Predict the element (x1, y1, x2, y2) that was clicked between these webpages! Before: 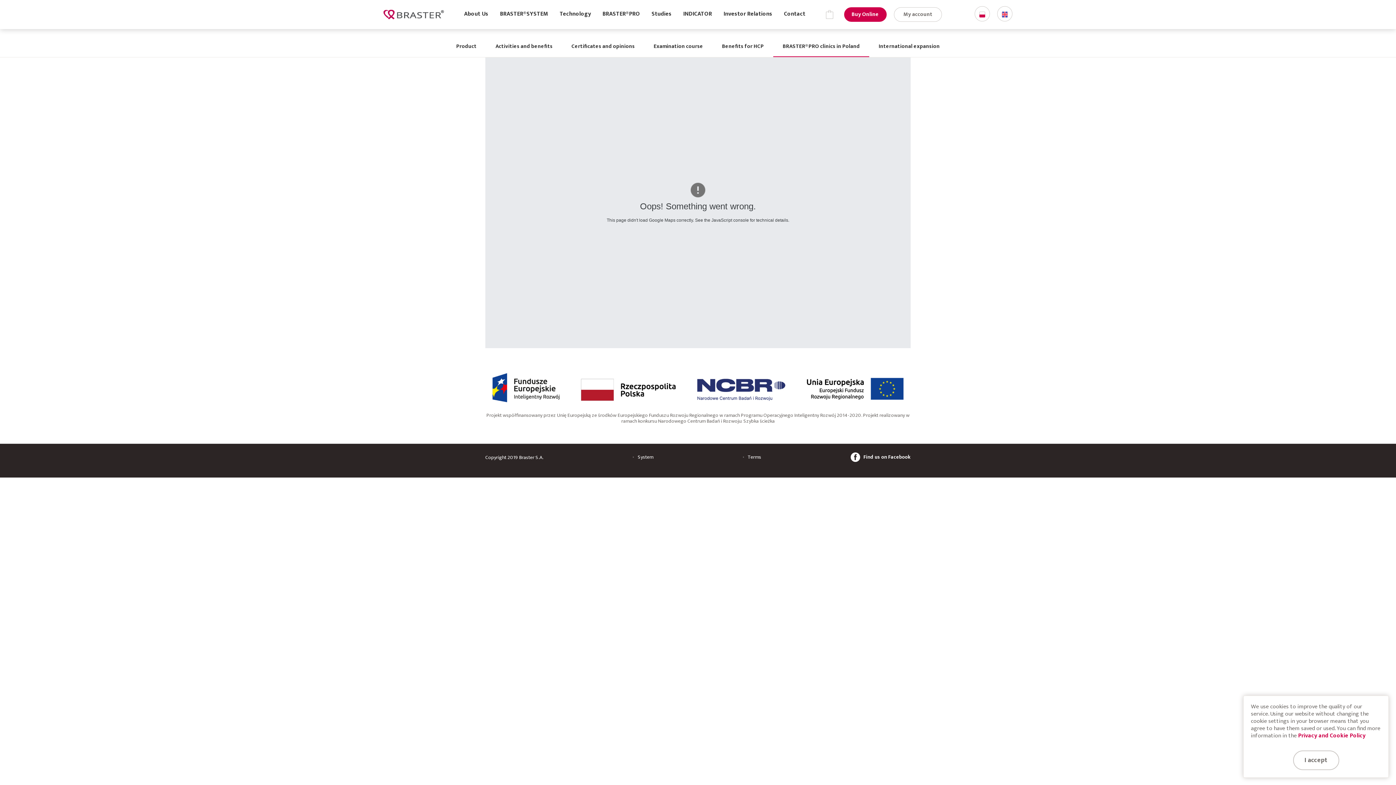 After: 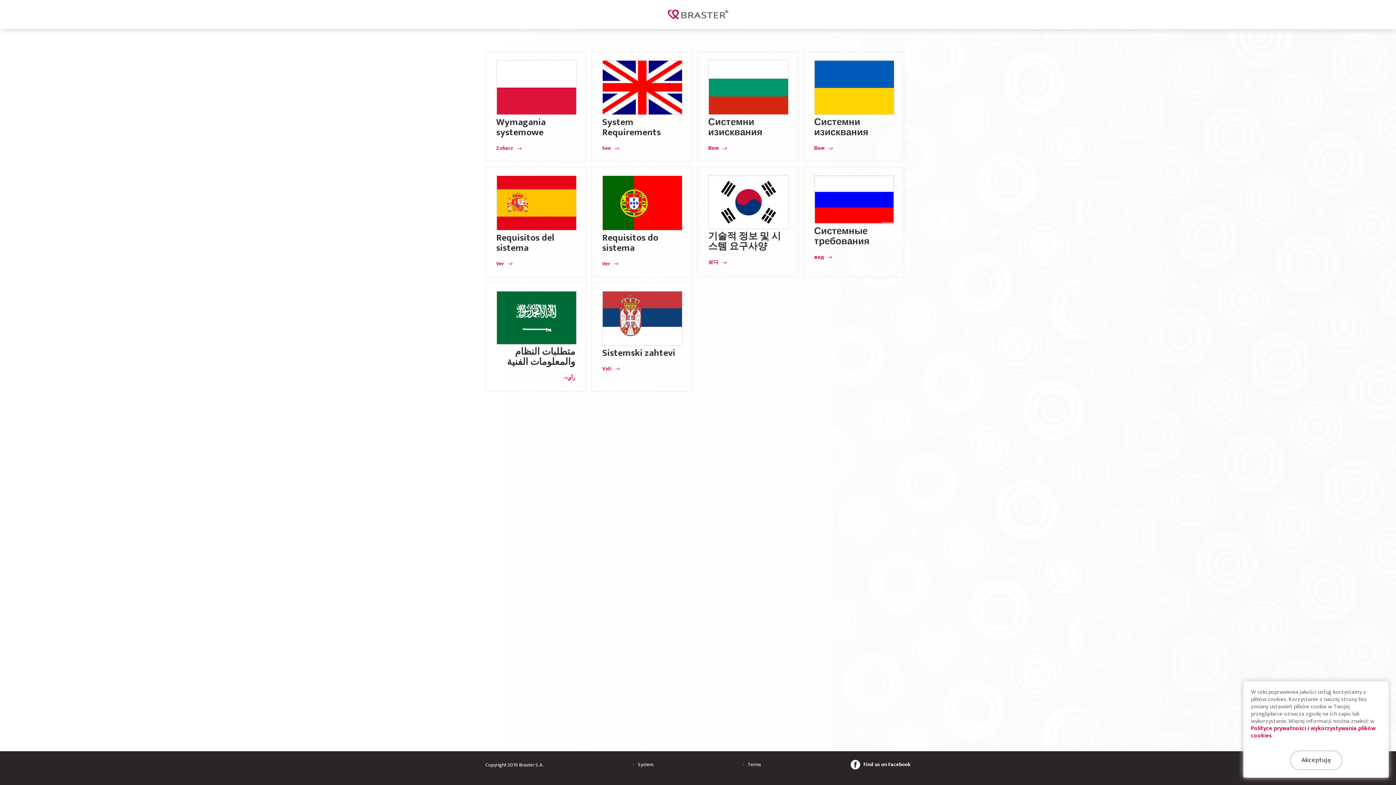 Action: bbox: (637, 453, 653, 461) label: System